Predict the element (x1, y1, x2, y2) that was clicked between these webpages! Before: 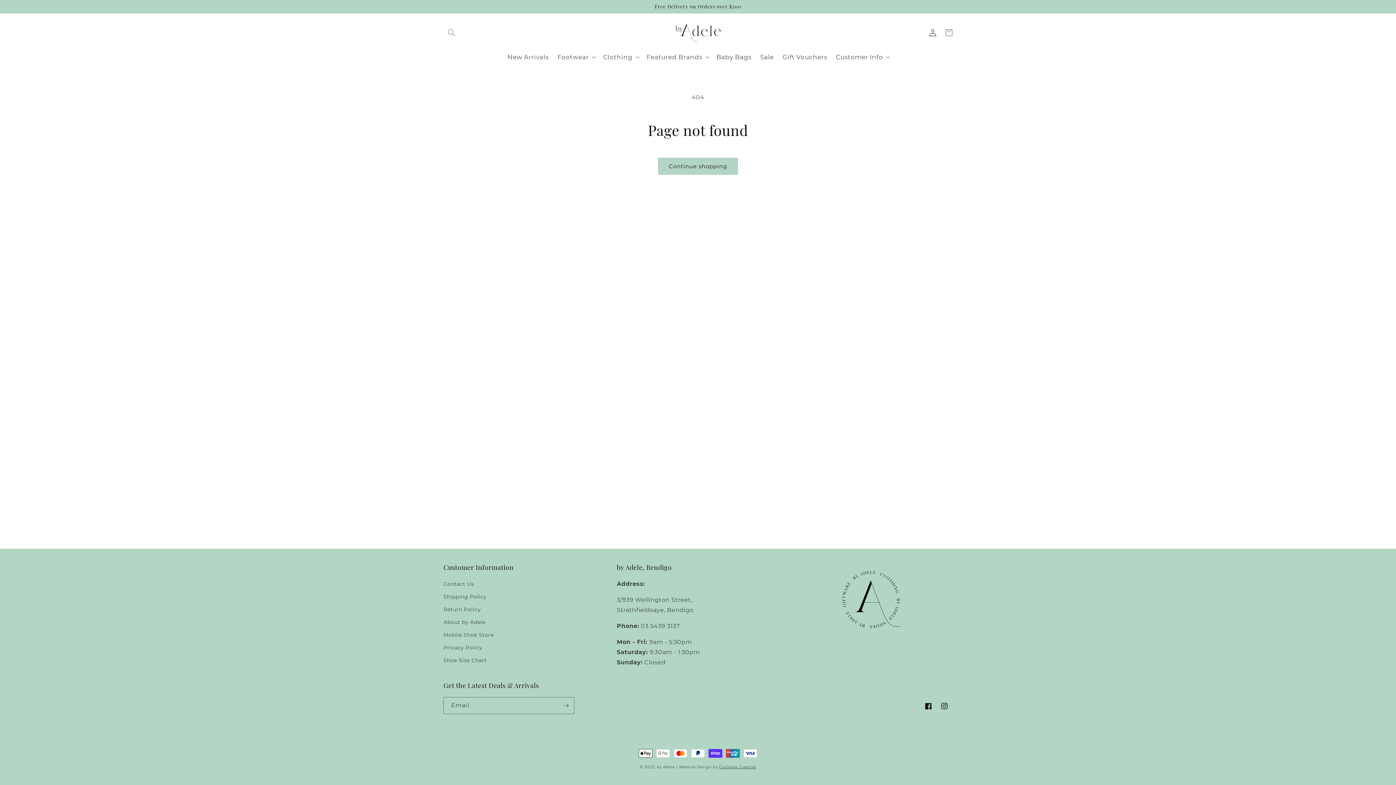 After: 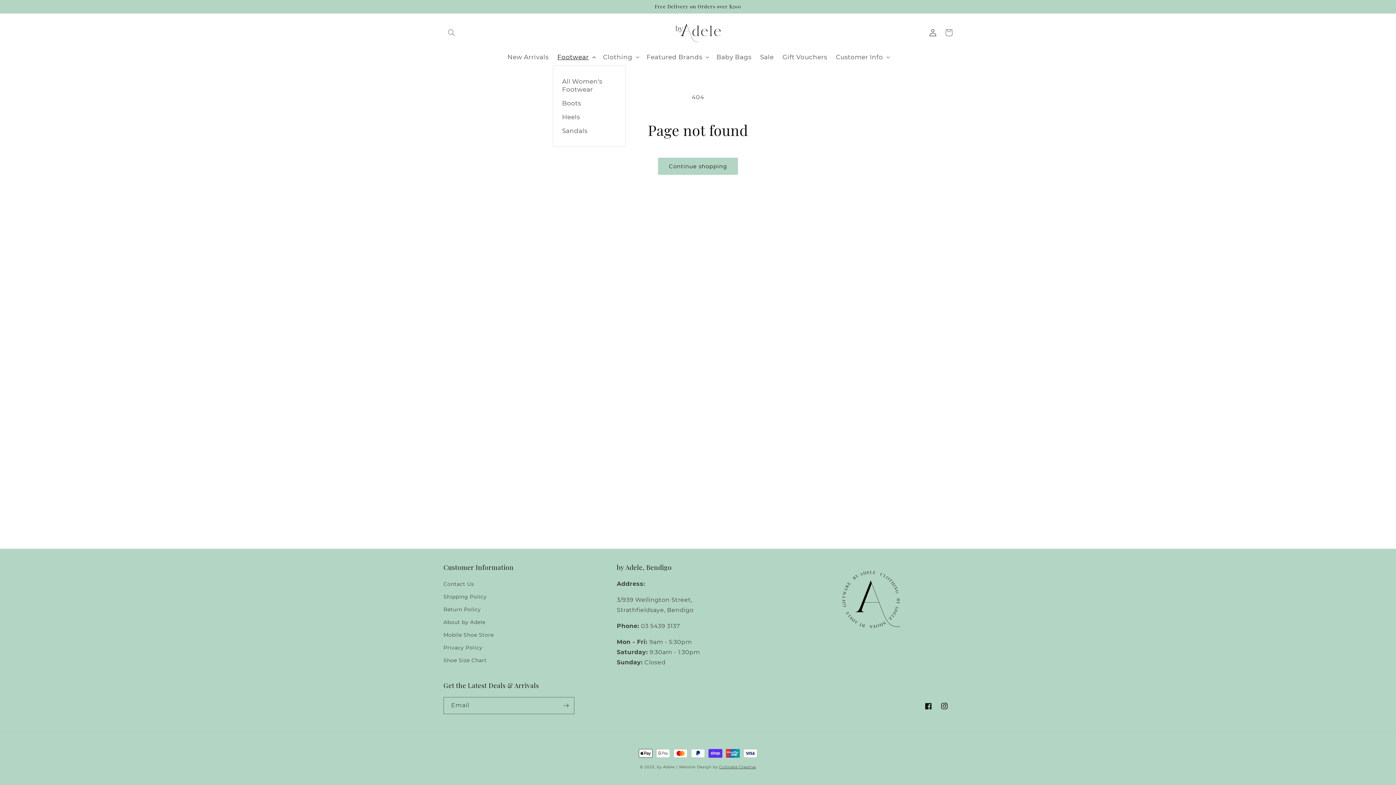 Action: bbox: (553, 48, 598, 65) label: Footwear